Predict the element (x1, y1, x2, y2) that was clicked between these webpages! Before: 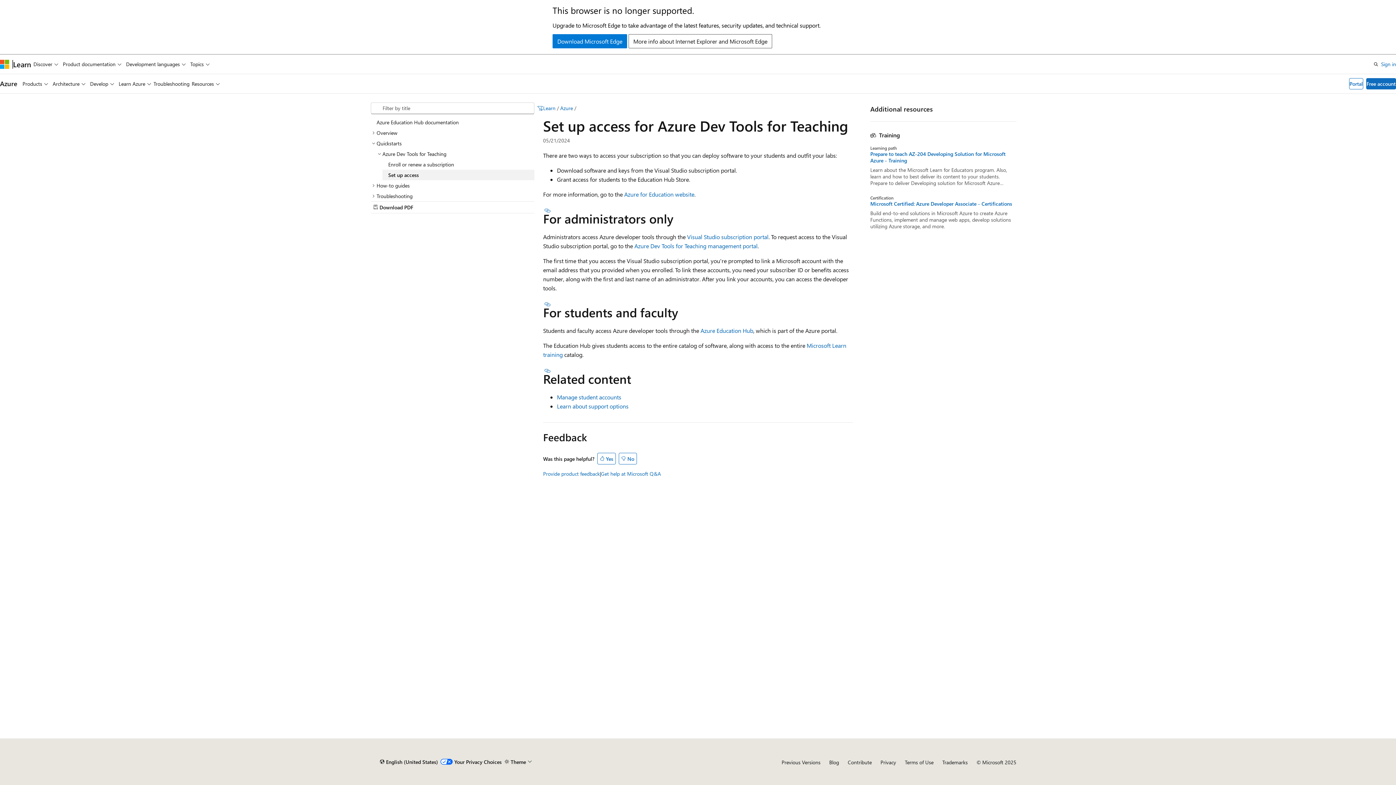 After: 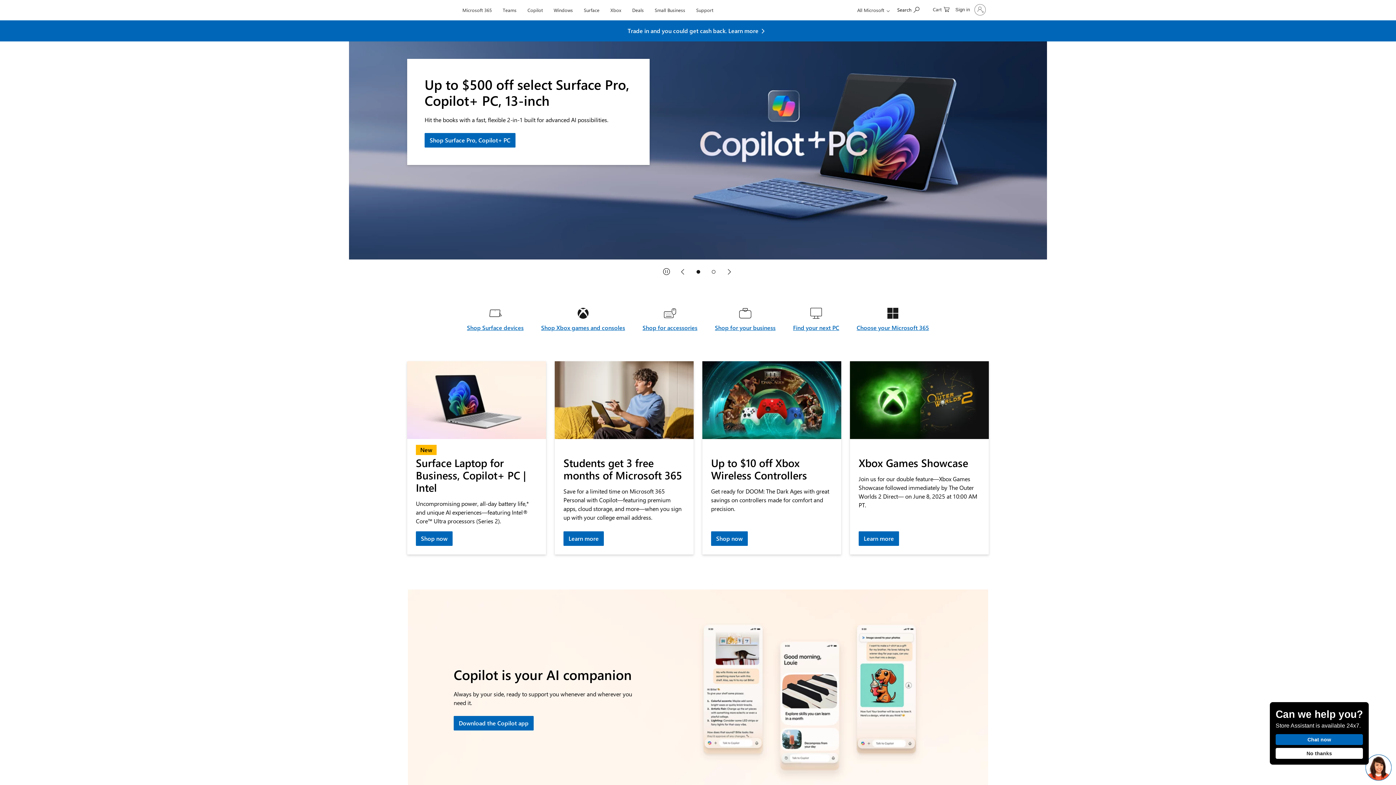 Action: label: Microsoft bbox: (0, 59, 9, 68)